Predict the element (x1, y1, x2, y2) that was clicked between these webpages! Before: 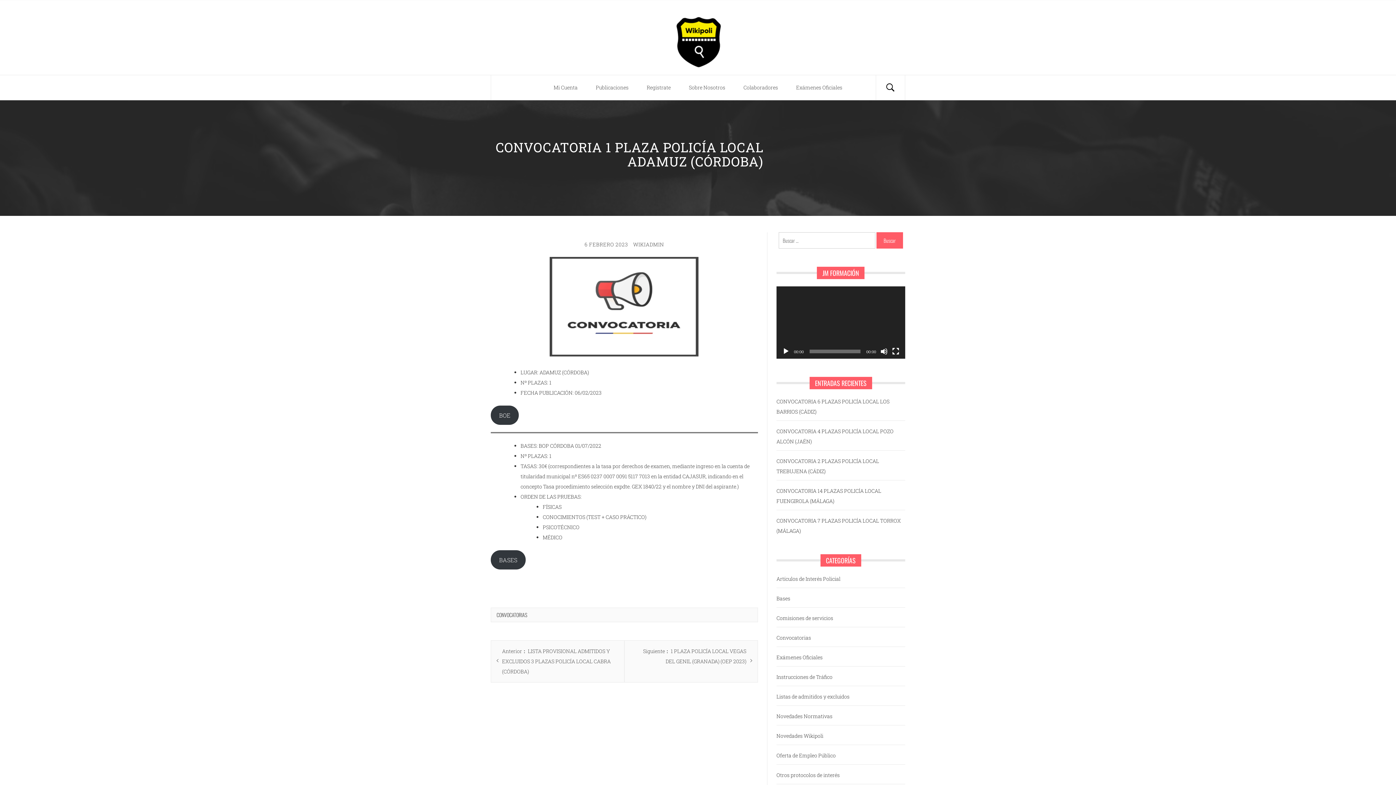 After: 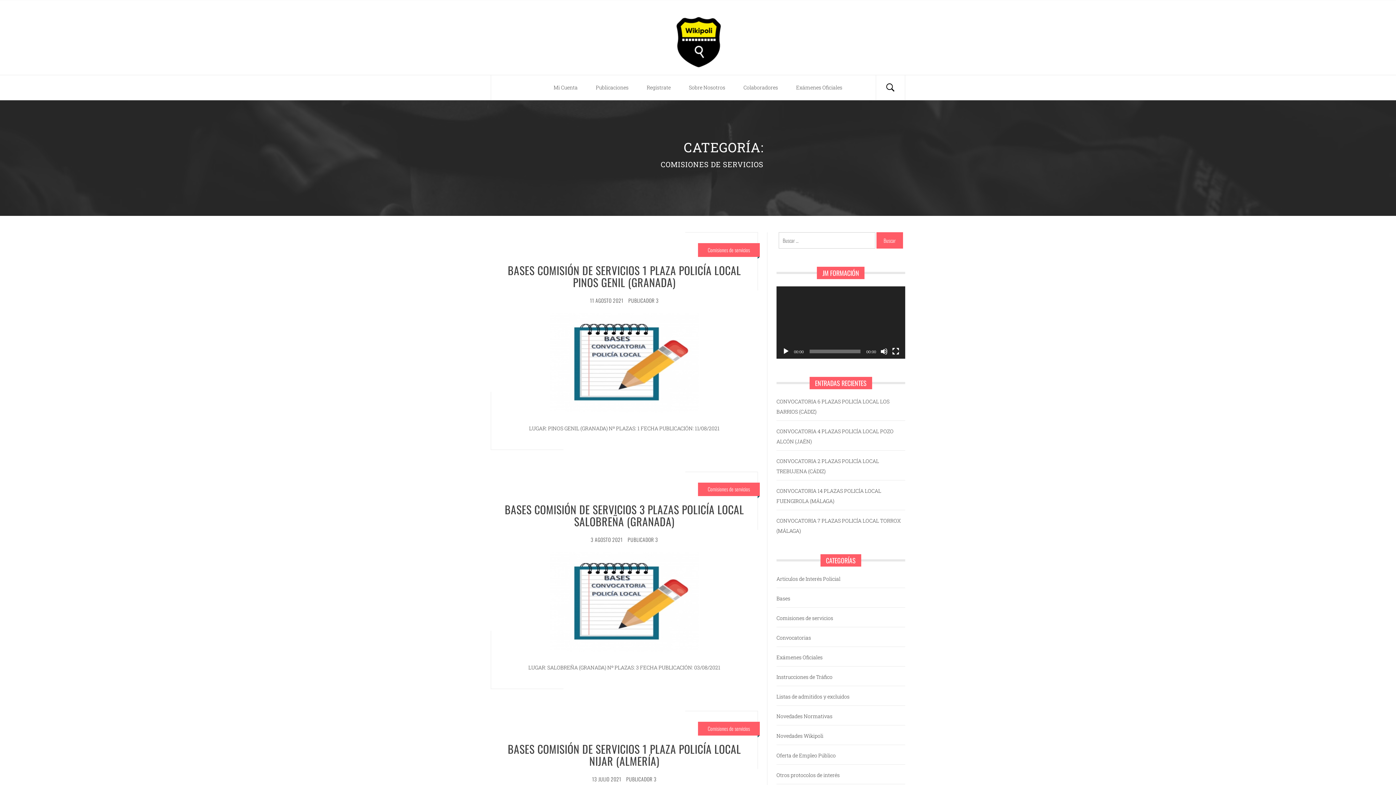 Action: bbox: (774, 613, 833, 623) label: Comisiones de servicios